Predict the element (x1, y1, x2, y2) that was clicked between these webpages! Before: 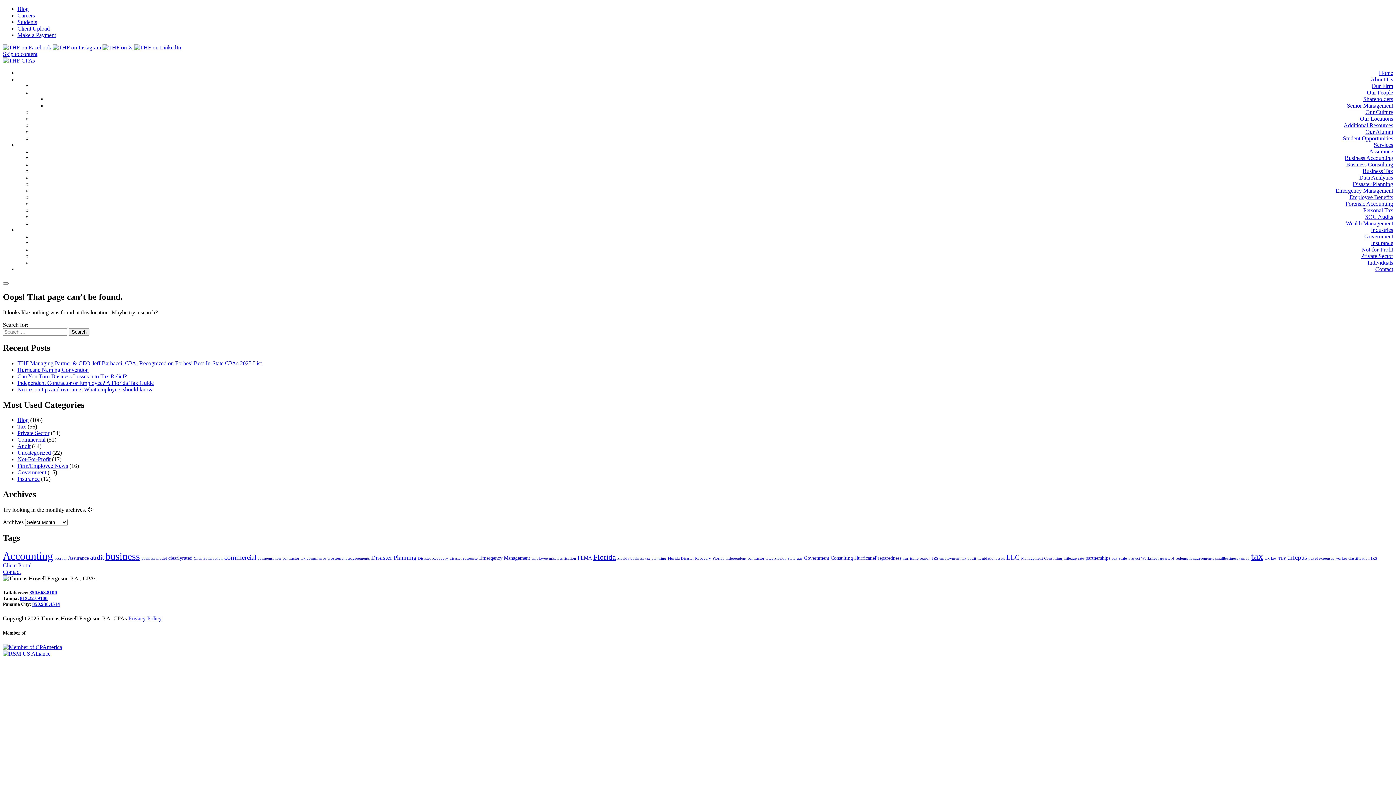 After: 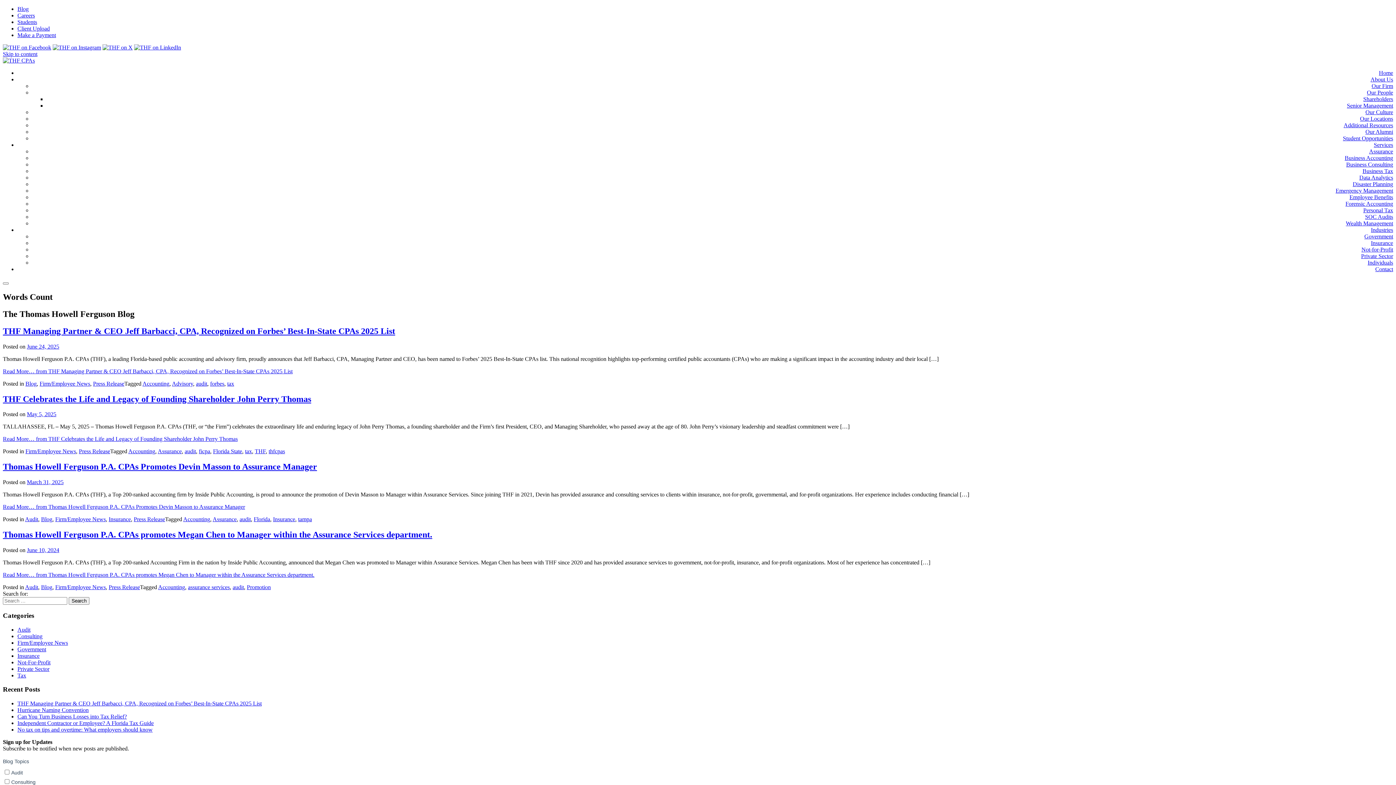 Action: bbox: (90, 553, 104, 561) label: audit (4 items)